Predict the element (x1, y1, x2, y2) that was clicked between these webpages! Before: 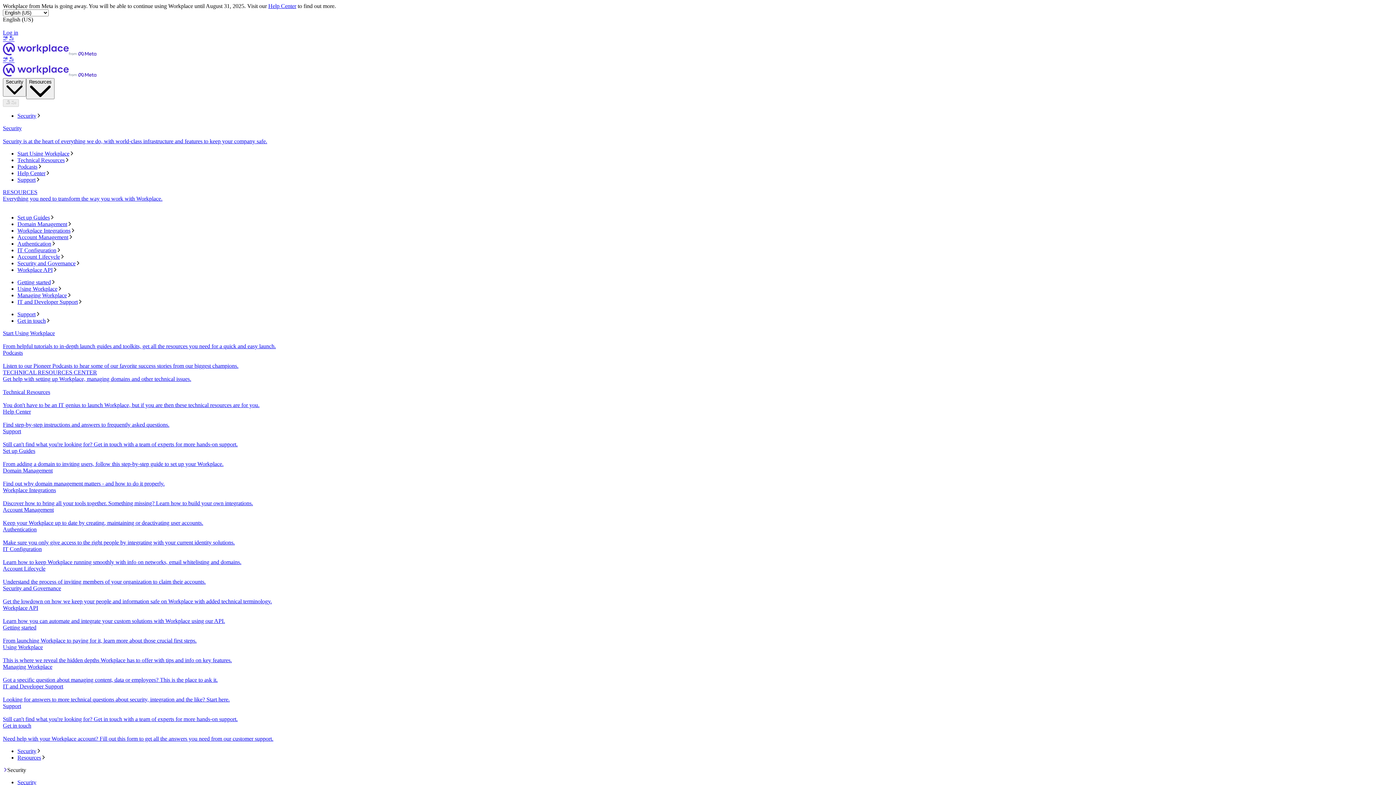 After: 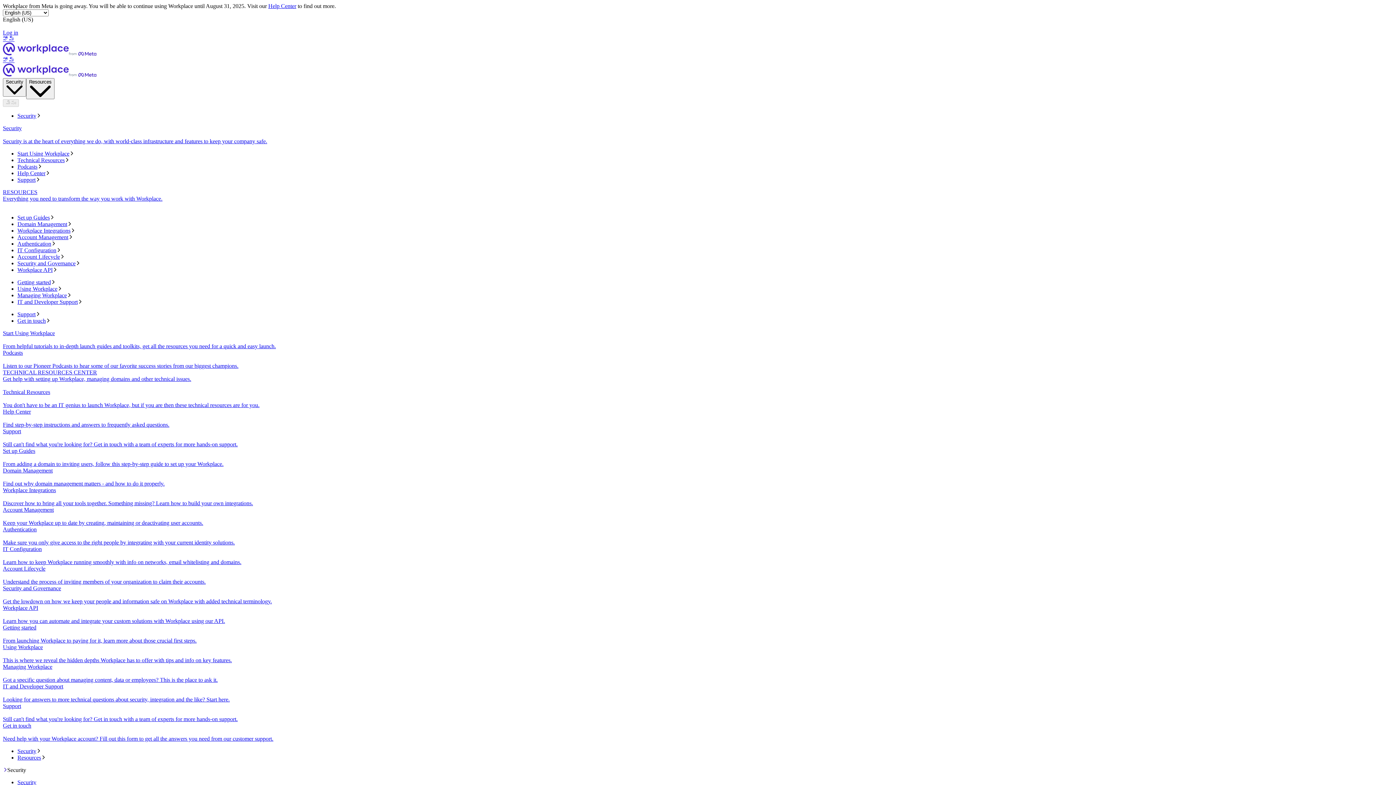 Action: label: Resources bbox: (17, 755, 1393, 761)